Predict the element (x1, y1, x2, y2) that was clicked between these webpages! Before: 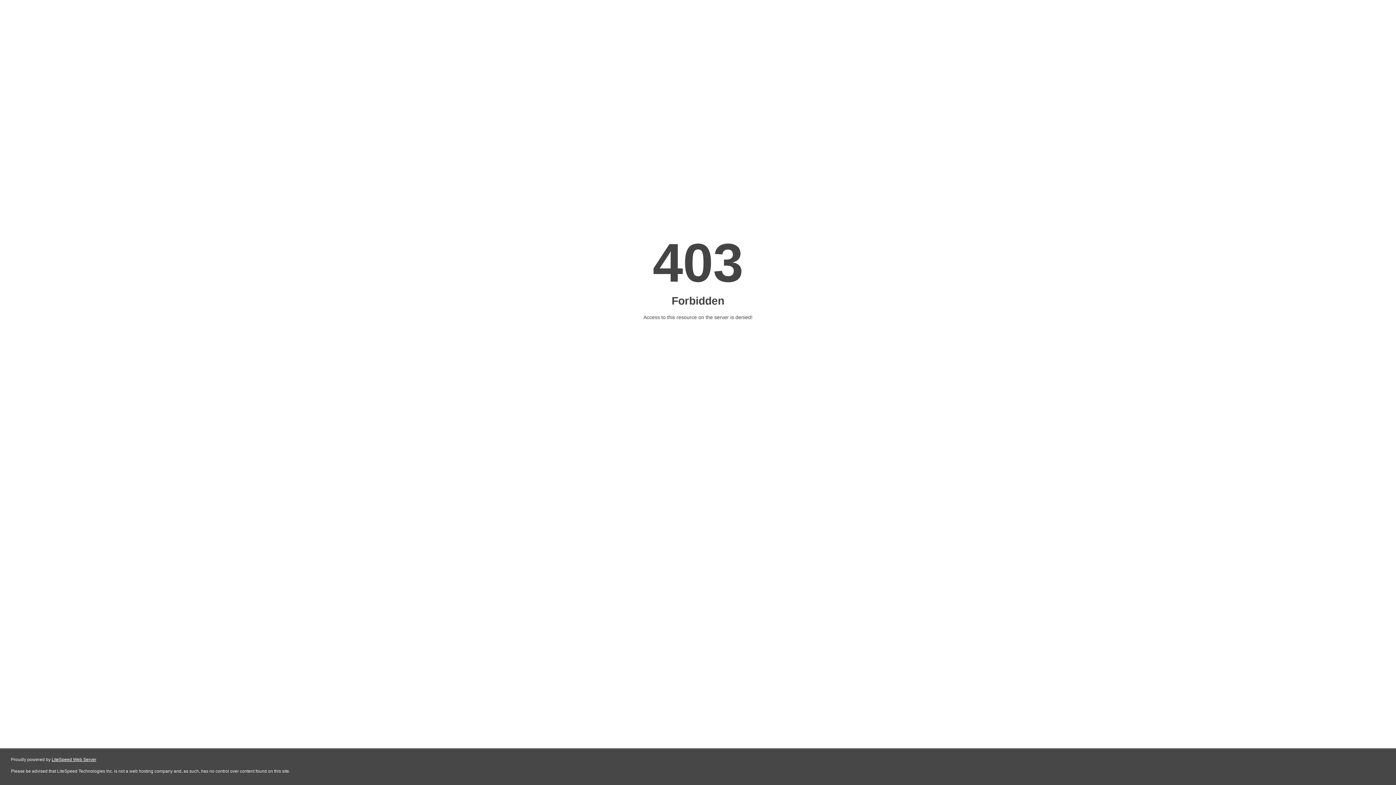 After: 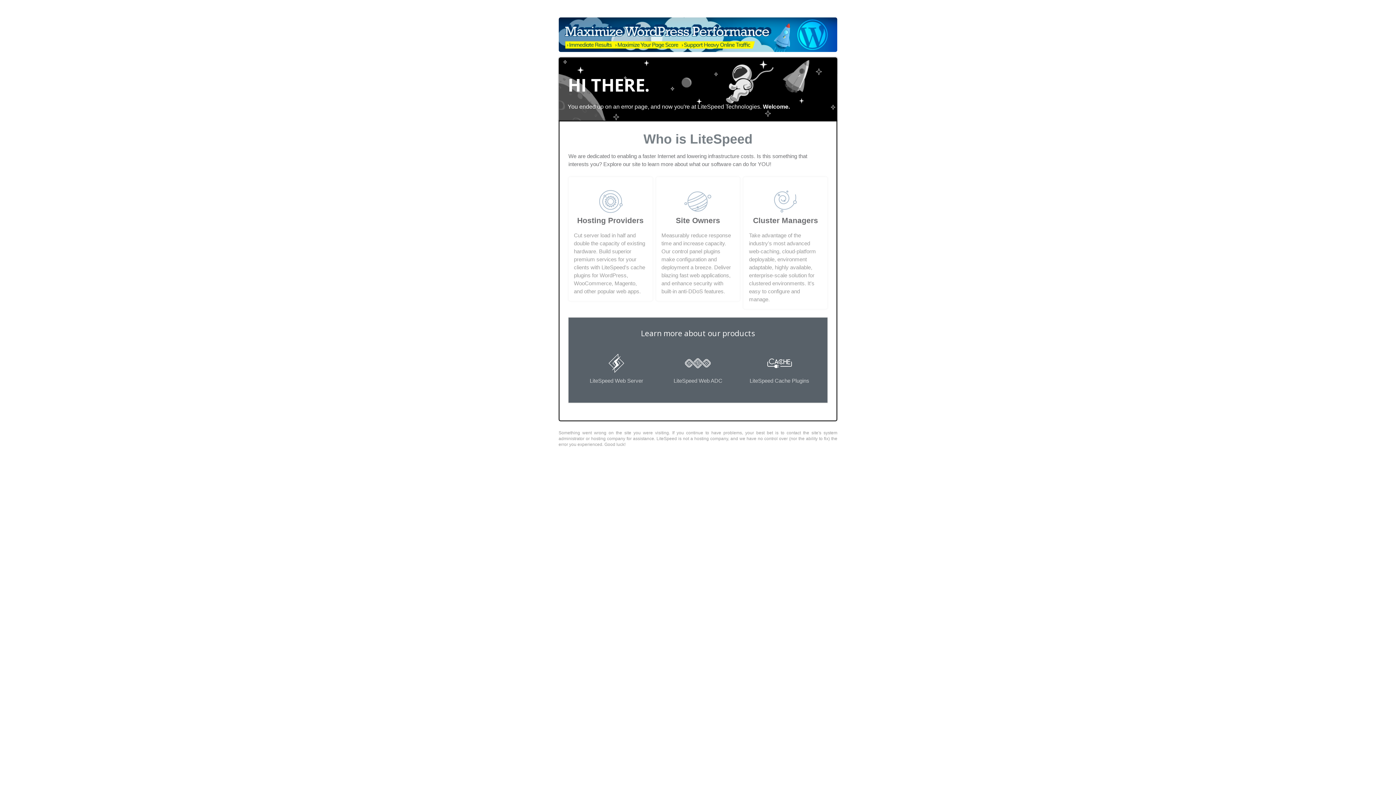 Action: bbox: (51, 757, 96, 762) label: LiteSpeed Web Server